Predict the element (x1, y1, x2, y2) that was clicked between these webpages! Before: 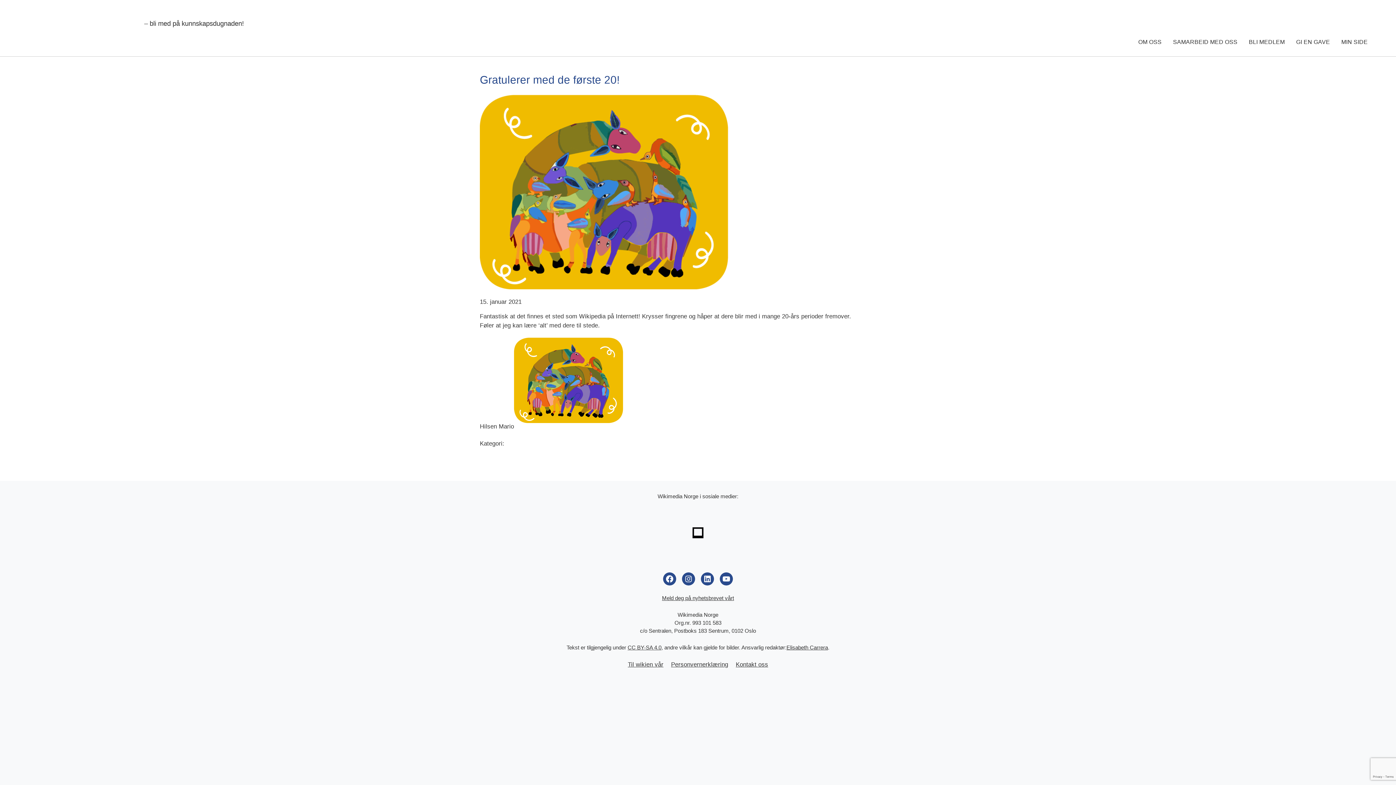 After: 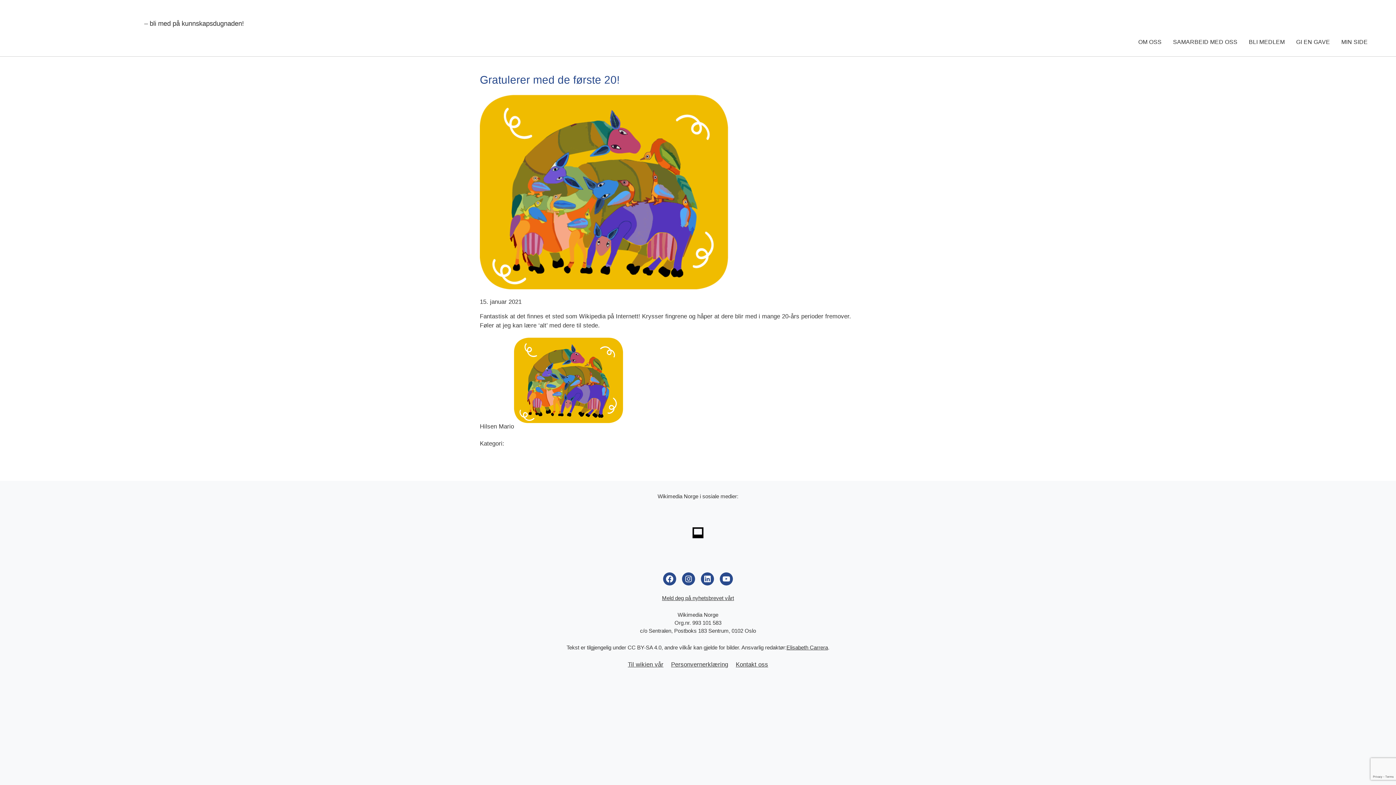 Action: label: CC BY-SA 4.0 bbox: (627, 644, 661, 650)